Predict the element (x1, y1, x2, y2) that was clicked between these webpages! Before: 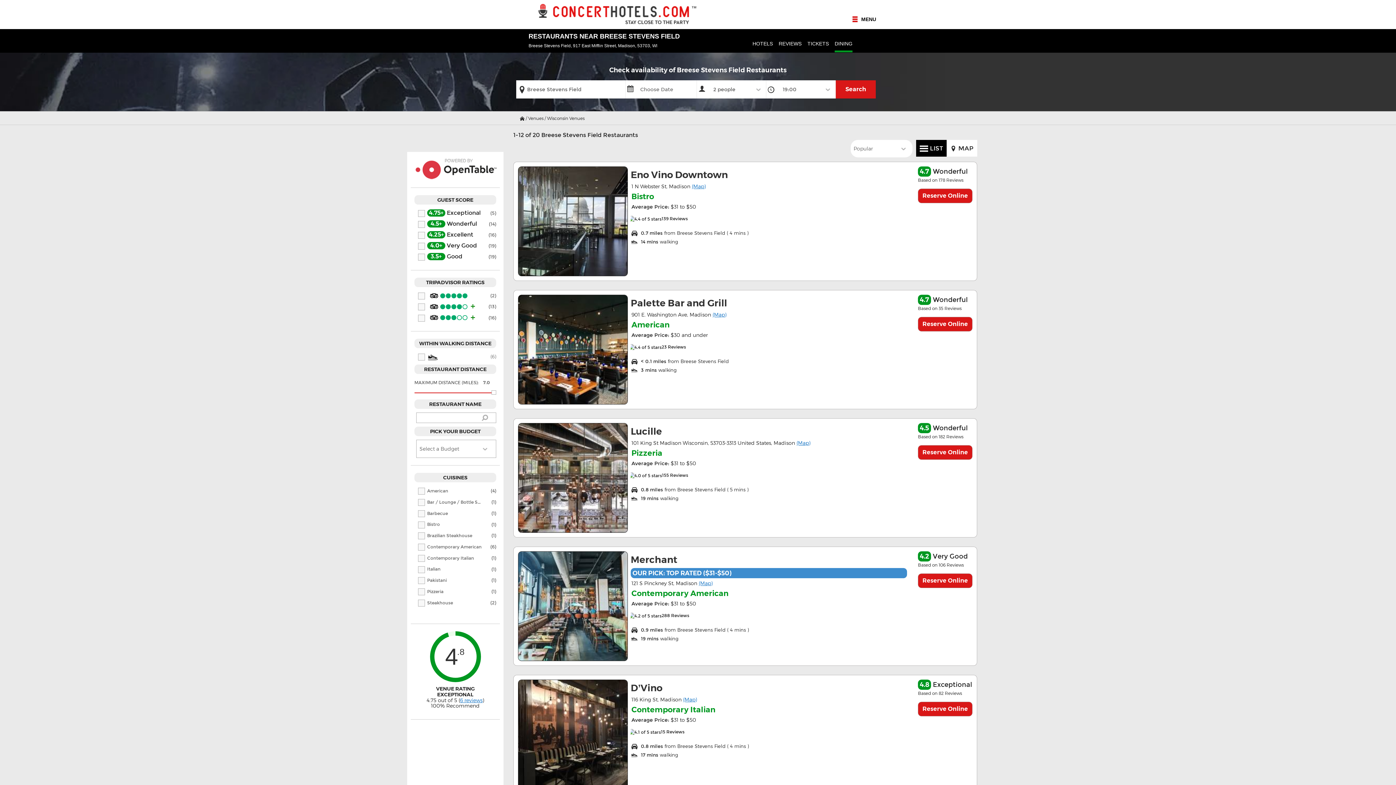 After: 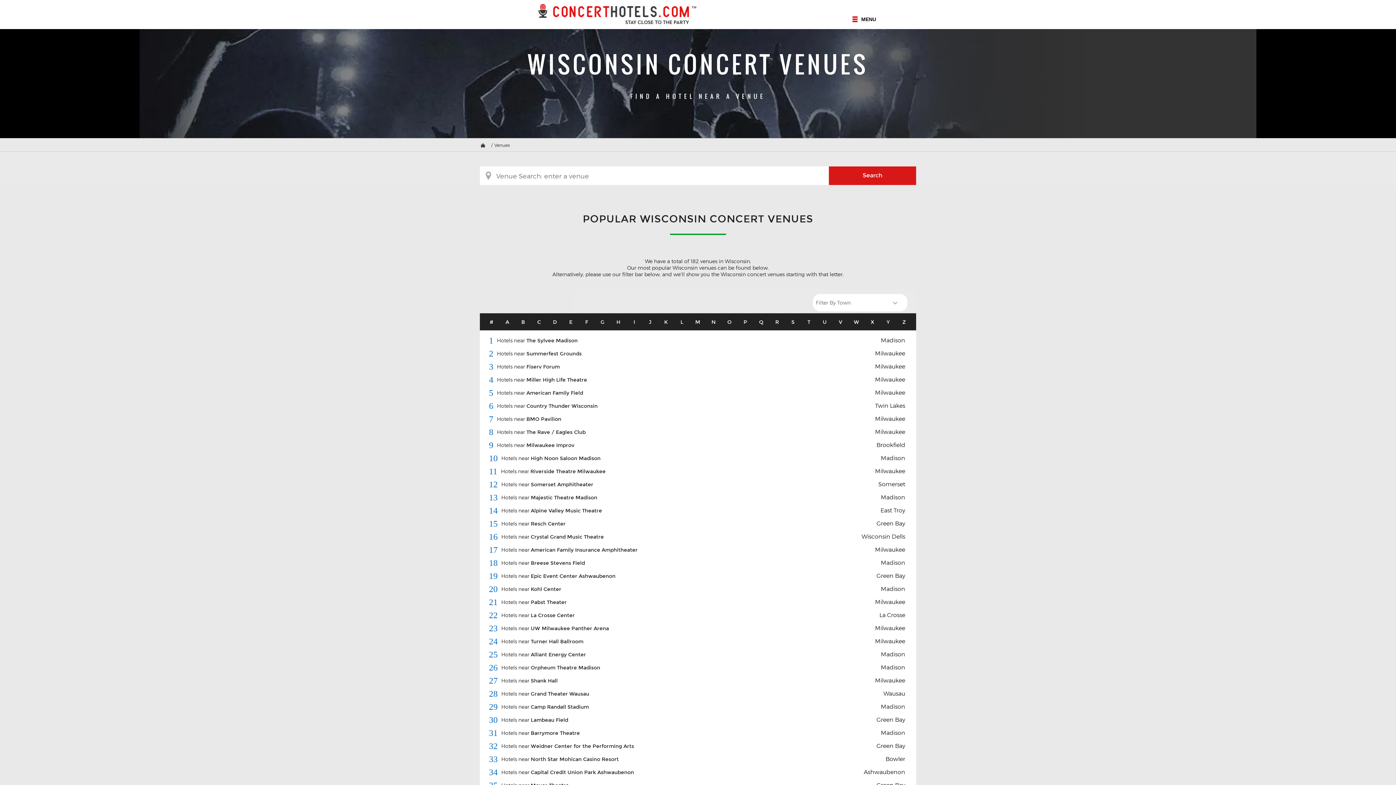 Action: bbox: (547, 115, 584, 120) label: Wisconsin Venues